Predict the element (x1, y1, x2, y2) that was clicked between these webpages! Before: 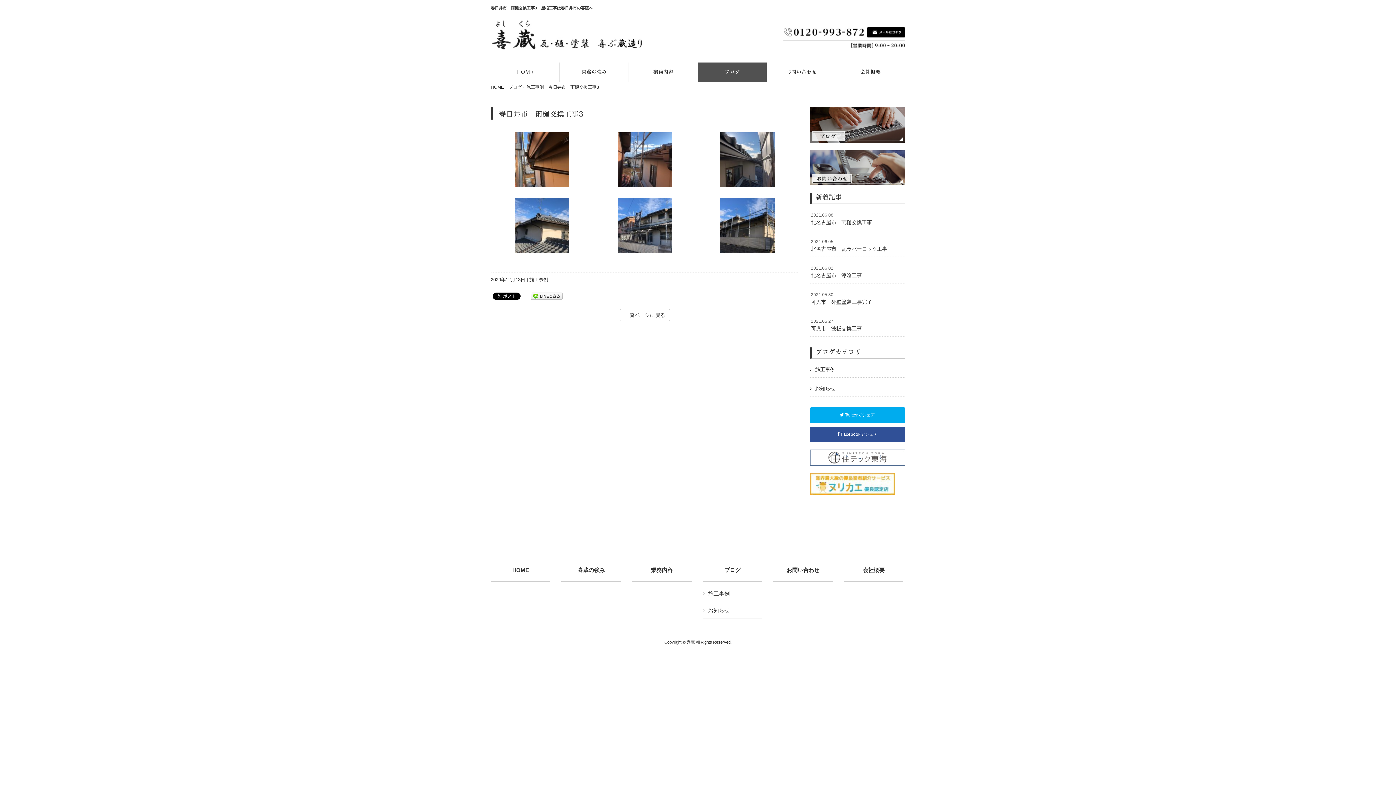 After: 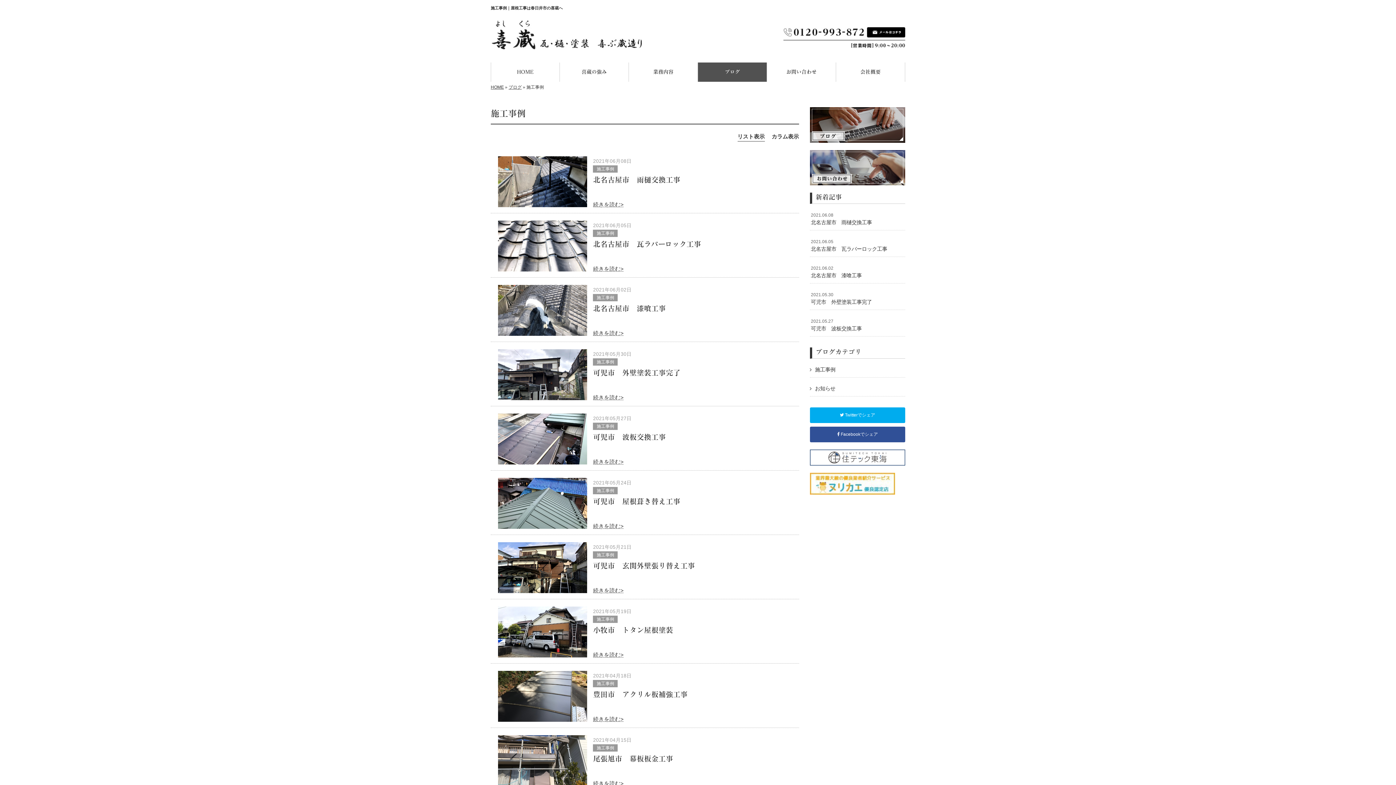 Action: bbox: (702, 589, 762, 602) label: 施工事例